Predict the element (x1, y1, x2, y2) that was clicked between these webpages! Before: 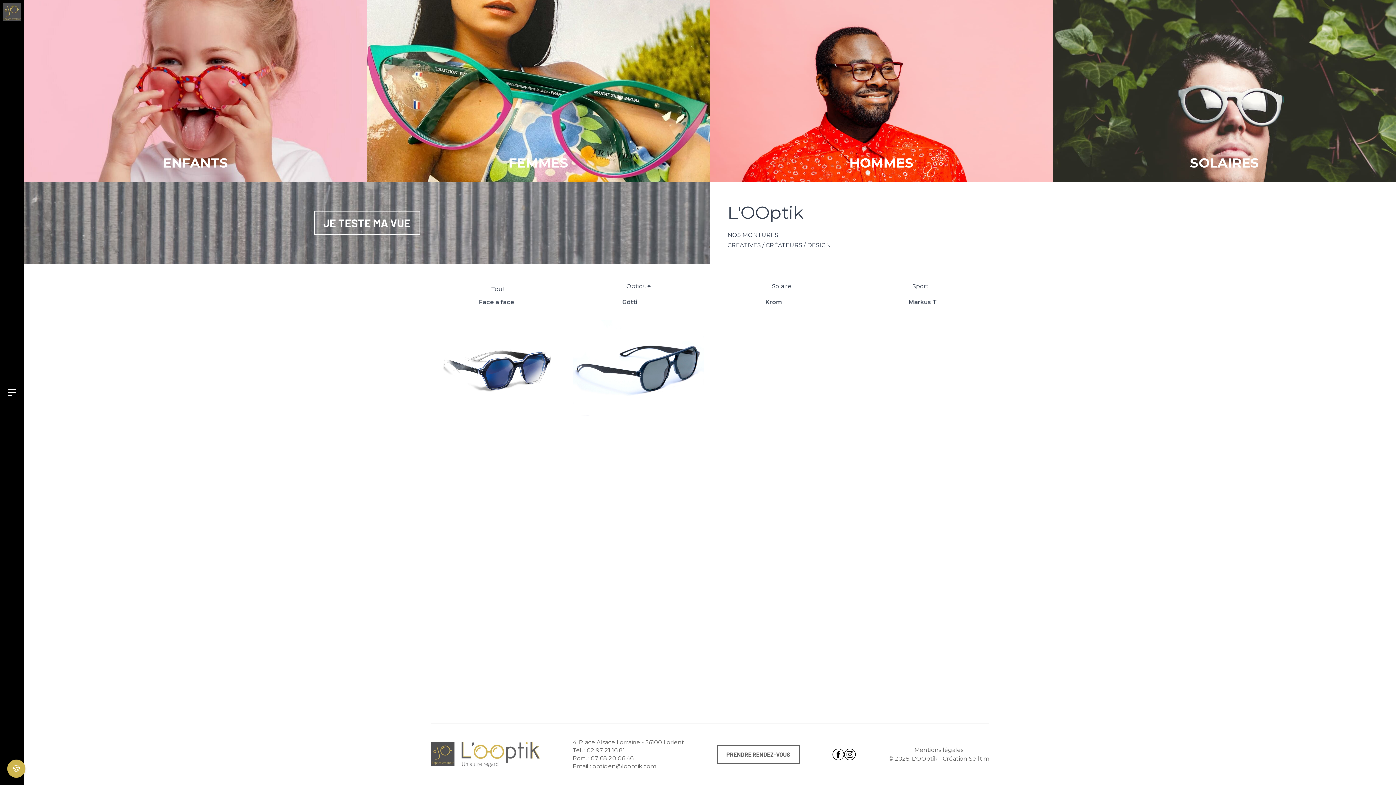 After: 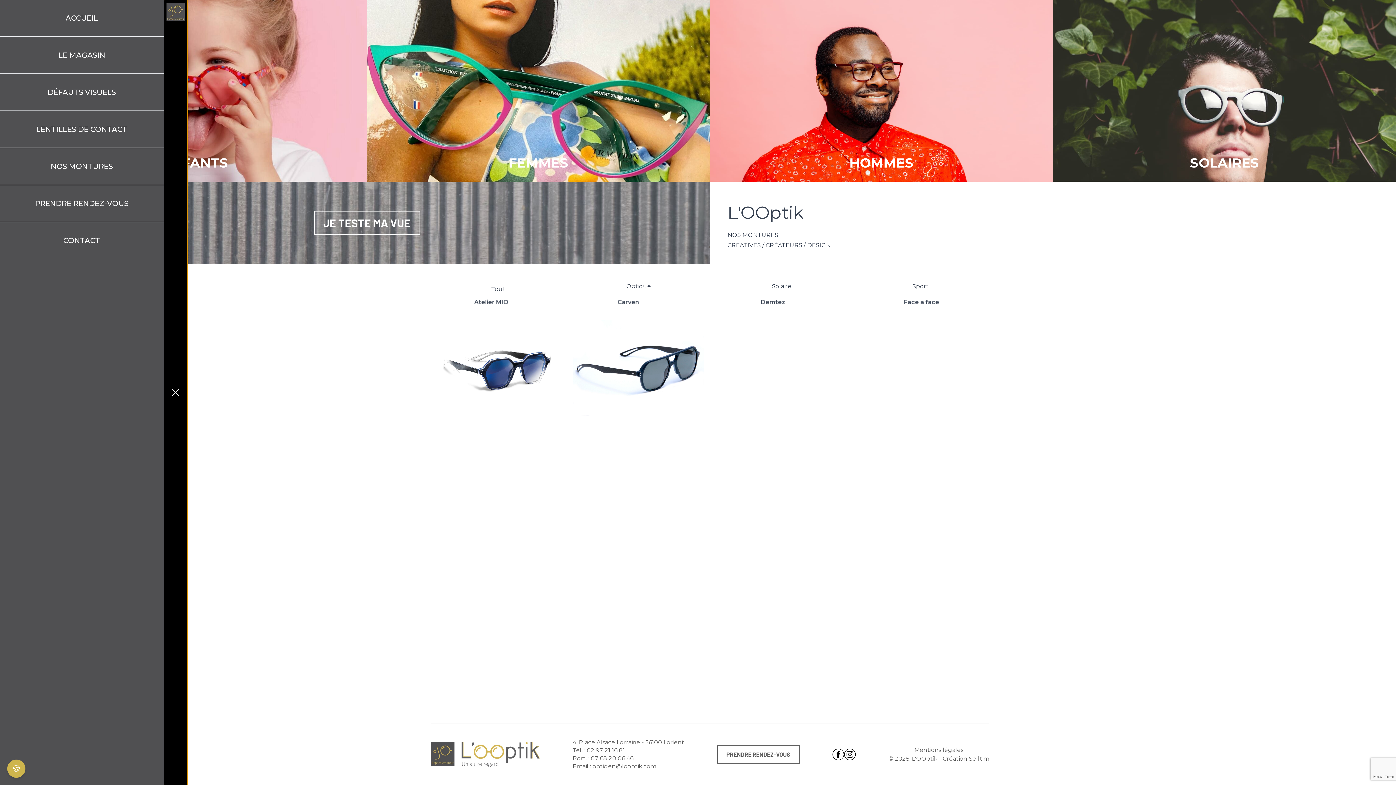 Action: bbox: (0, 0, 24, 785)